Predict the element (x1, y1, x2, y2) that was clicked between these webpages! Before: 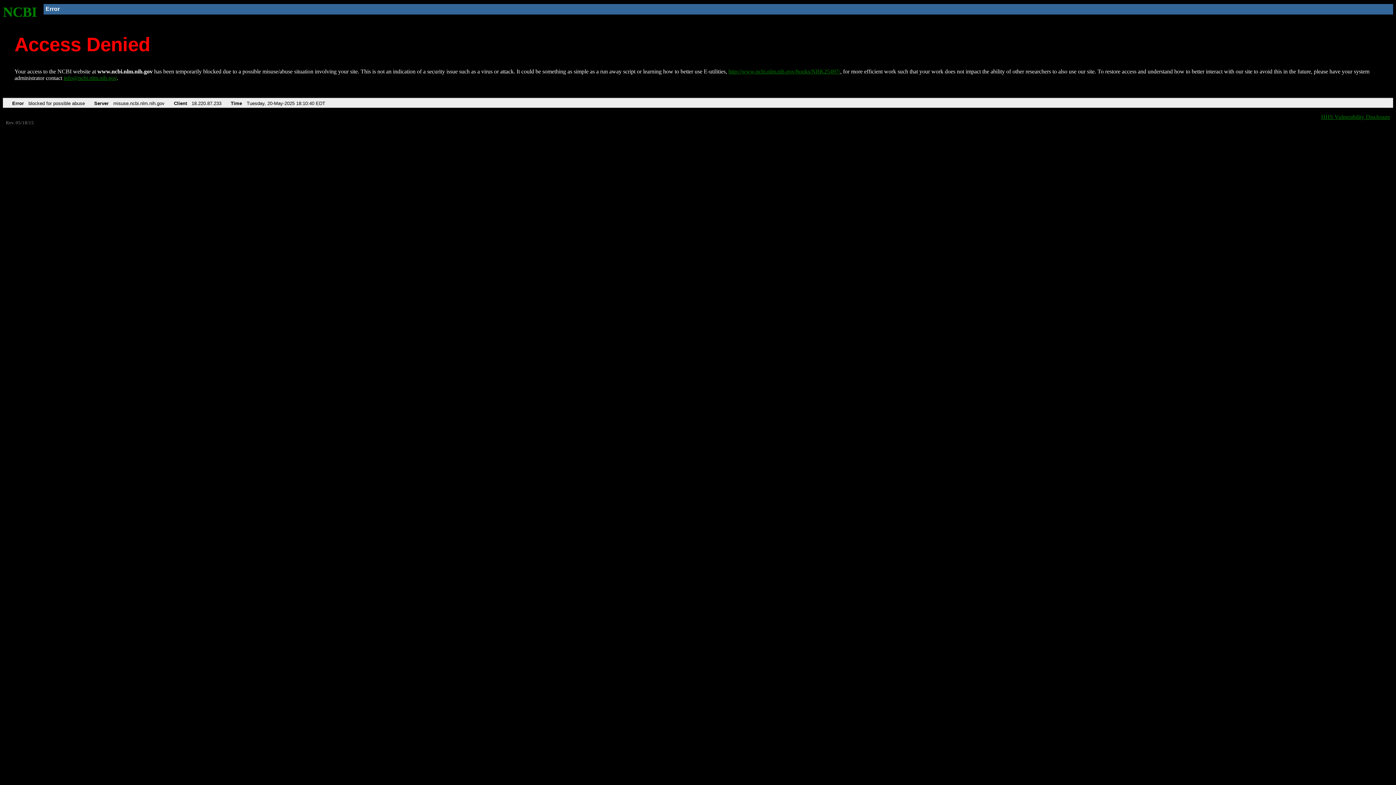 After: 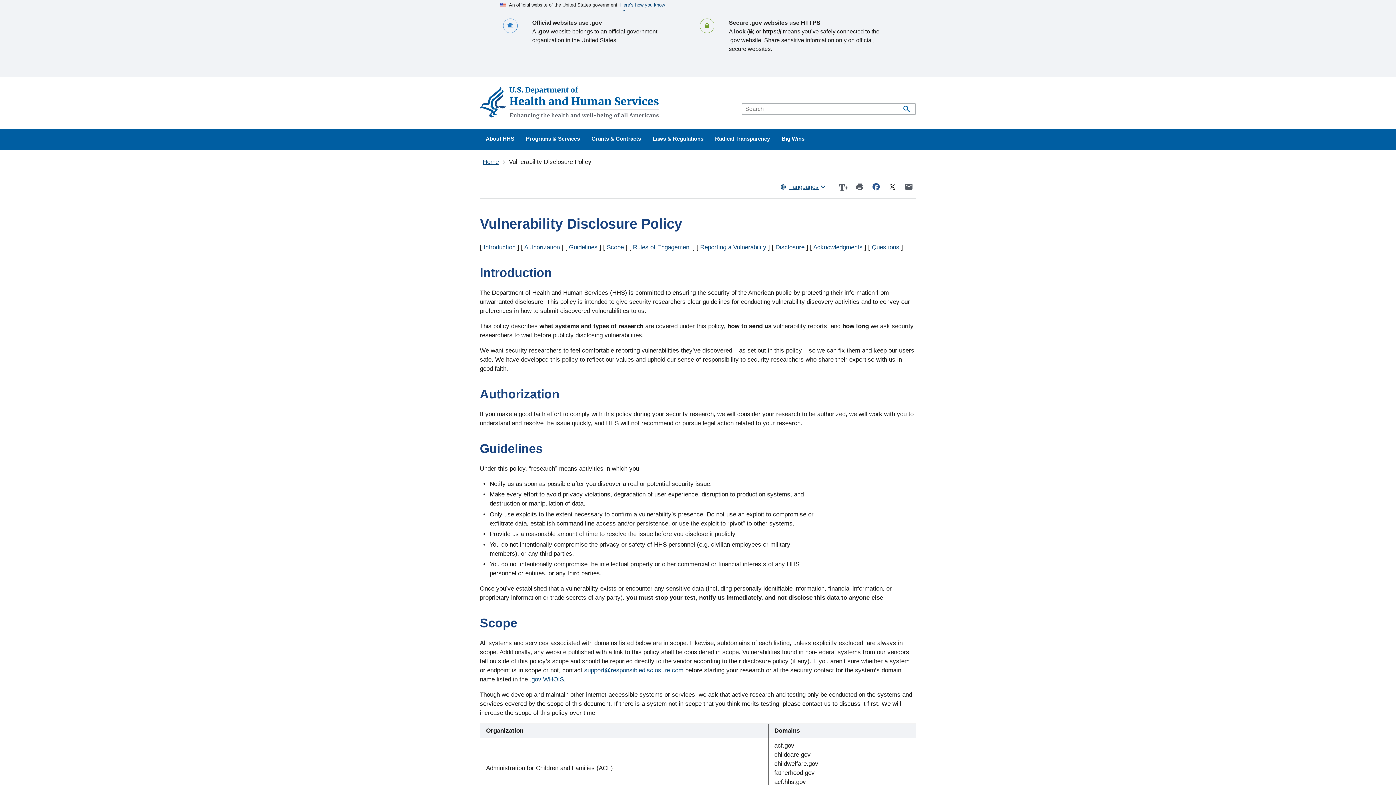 Action: bbox: (1321, 113, 1390, 119) label: HHS Vulnerability Disclosure